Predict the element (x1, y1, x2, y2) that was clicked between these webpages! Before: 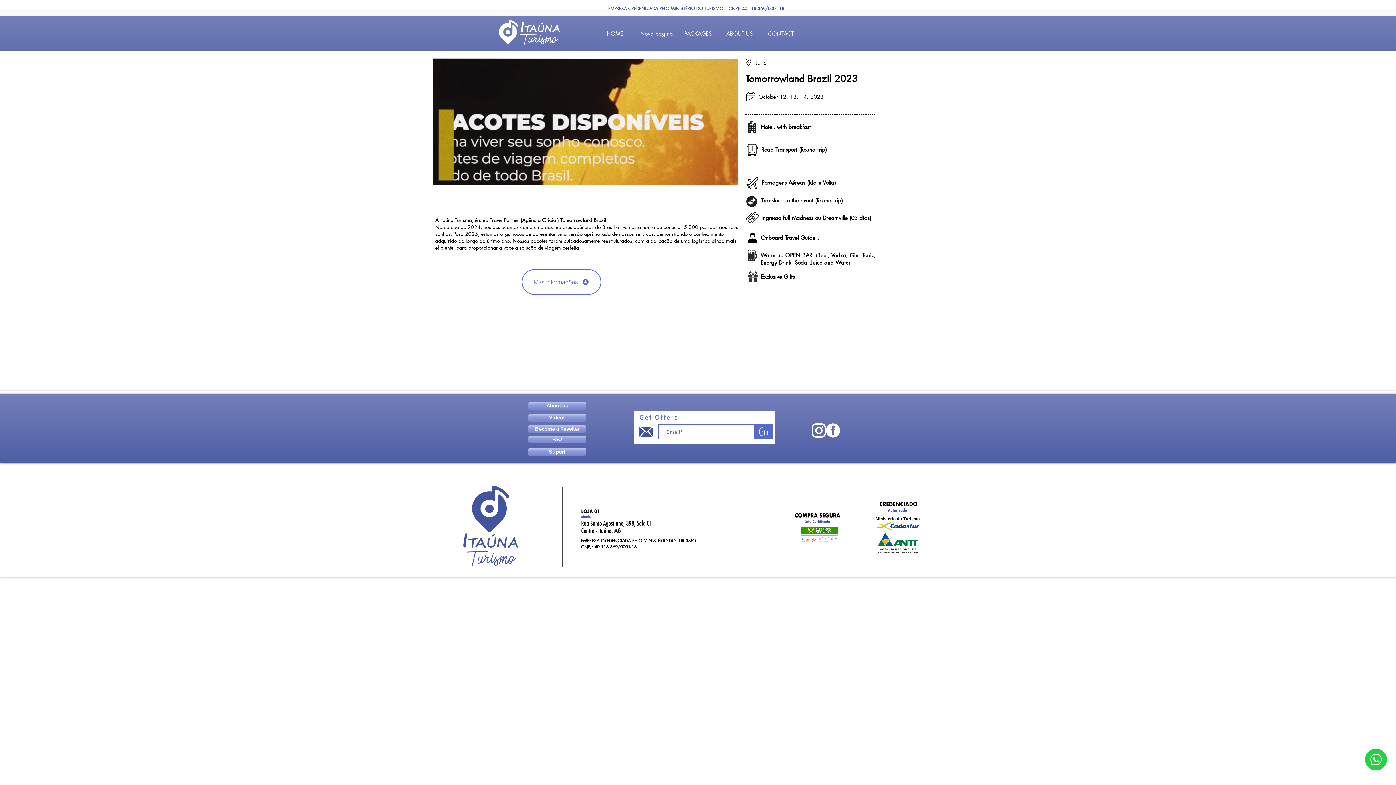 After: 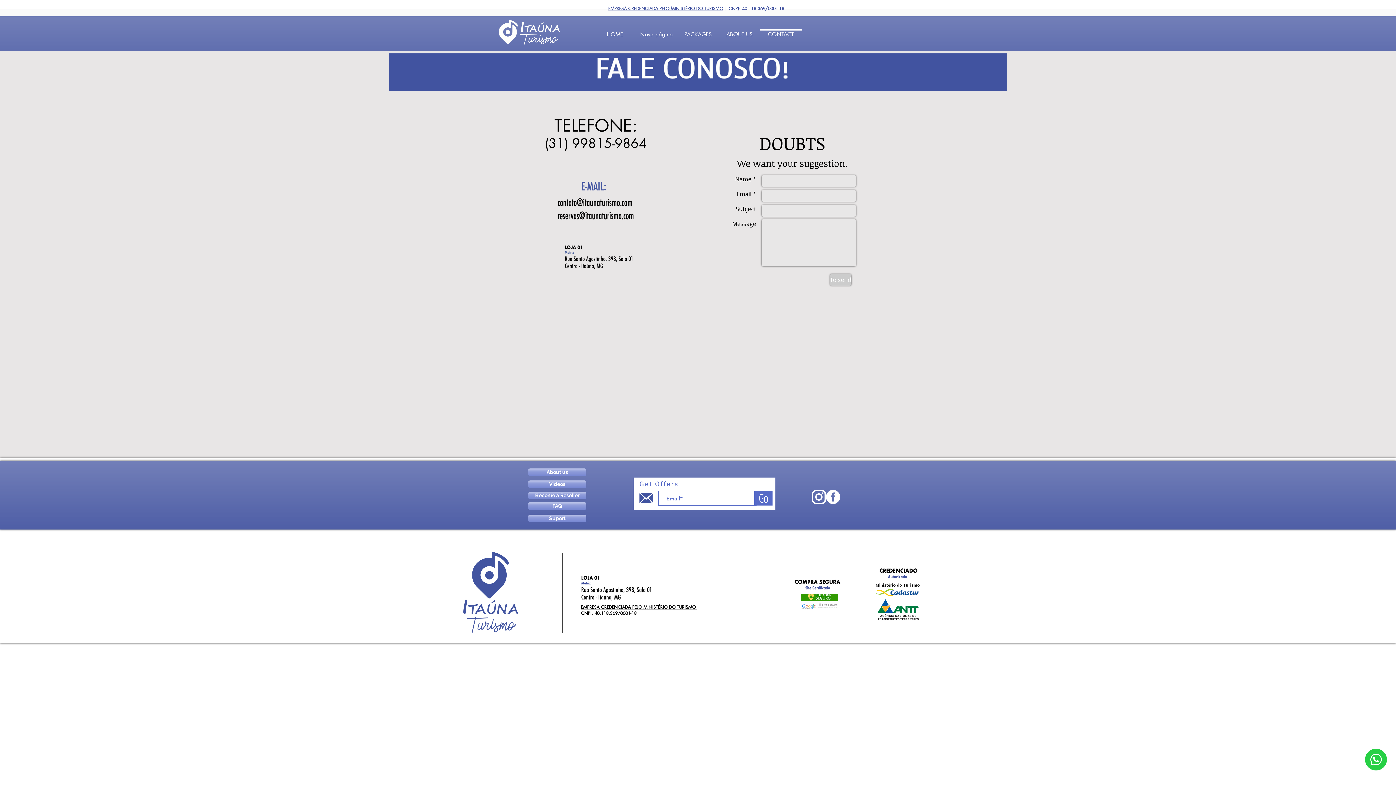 Action: label: Suport bbox: (528, 448, 586, 456)